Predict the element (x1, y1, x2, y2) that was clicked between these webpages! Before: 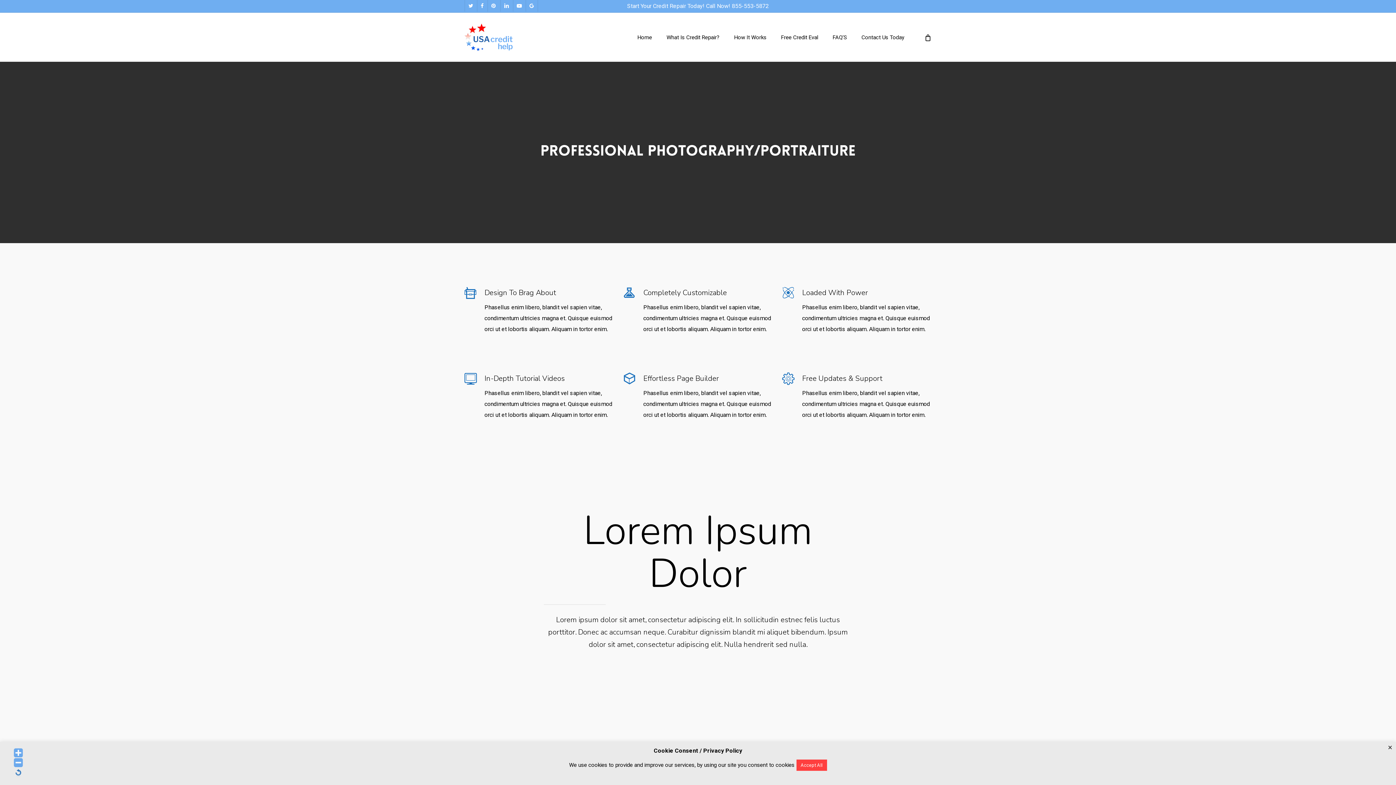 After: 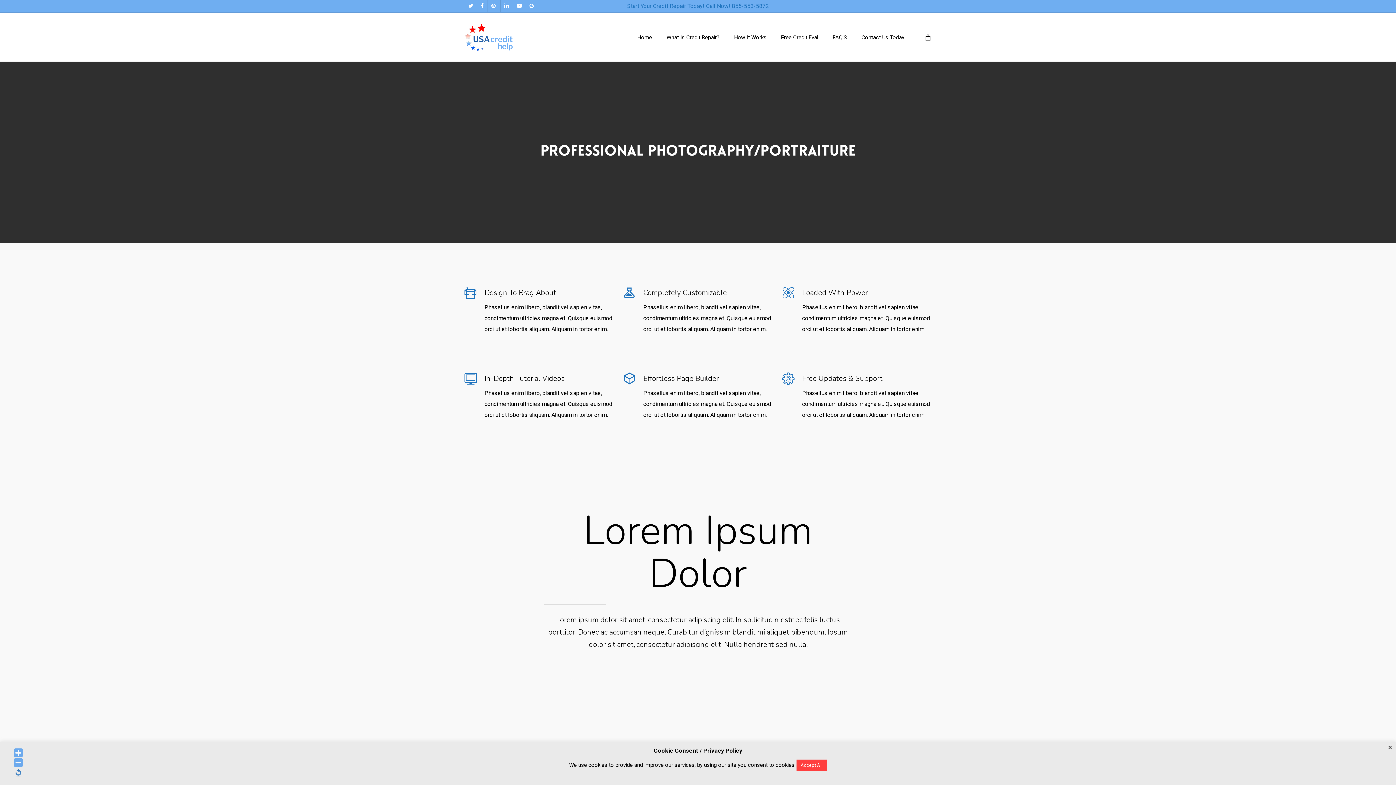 Action: bbox: (627, 2, 769, 9) label: Start Your Credit Repair Today! Call Now! 855-553-5872